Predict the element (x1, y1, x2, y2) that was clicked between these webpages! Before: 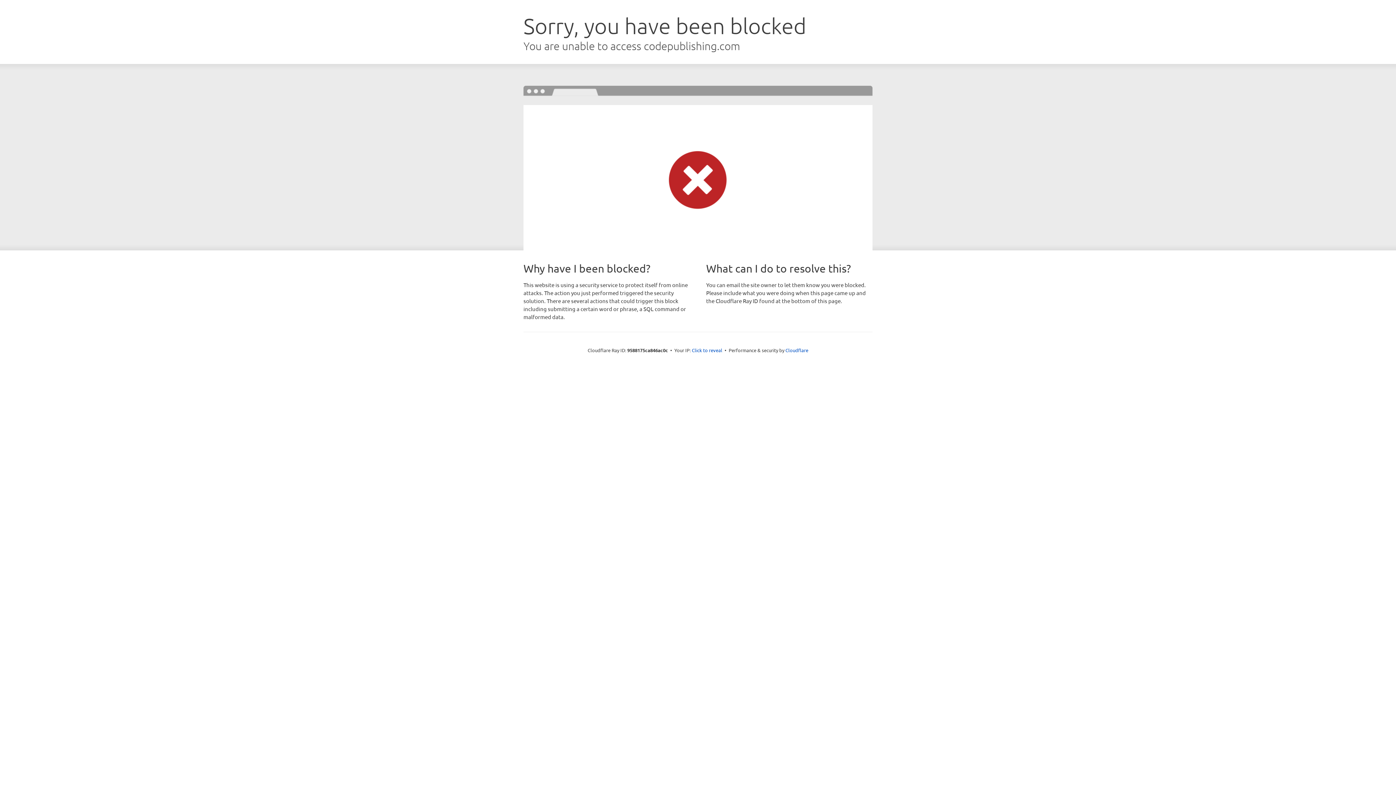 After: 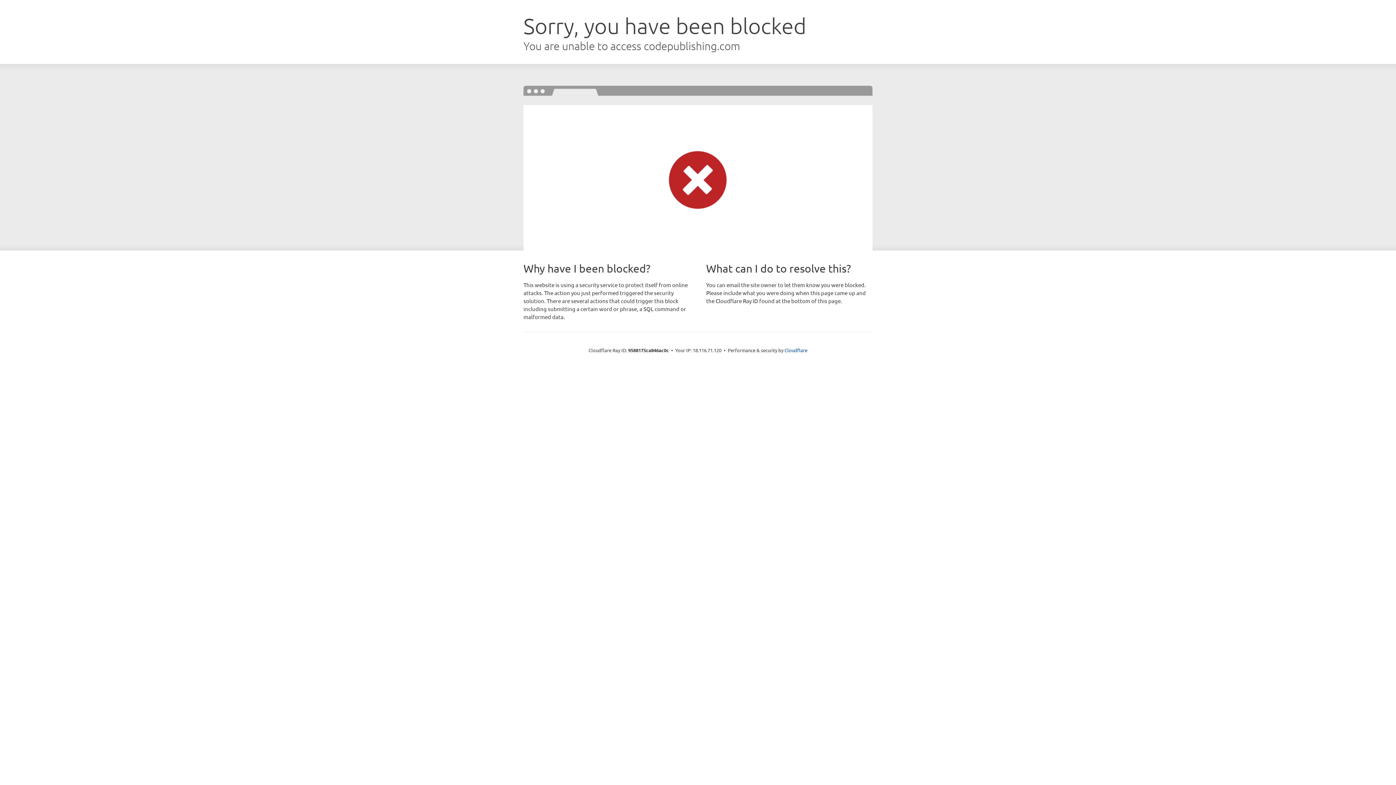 Action: label: Click to reveal bbox: (692, 346, 722, 353)